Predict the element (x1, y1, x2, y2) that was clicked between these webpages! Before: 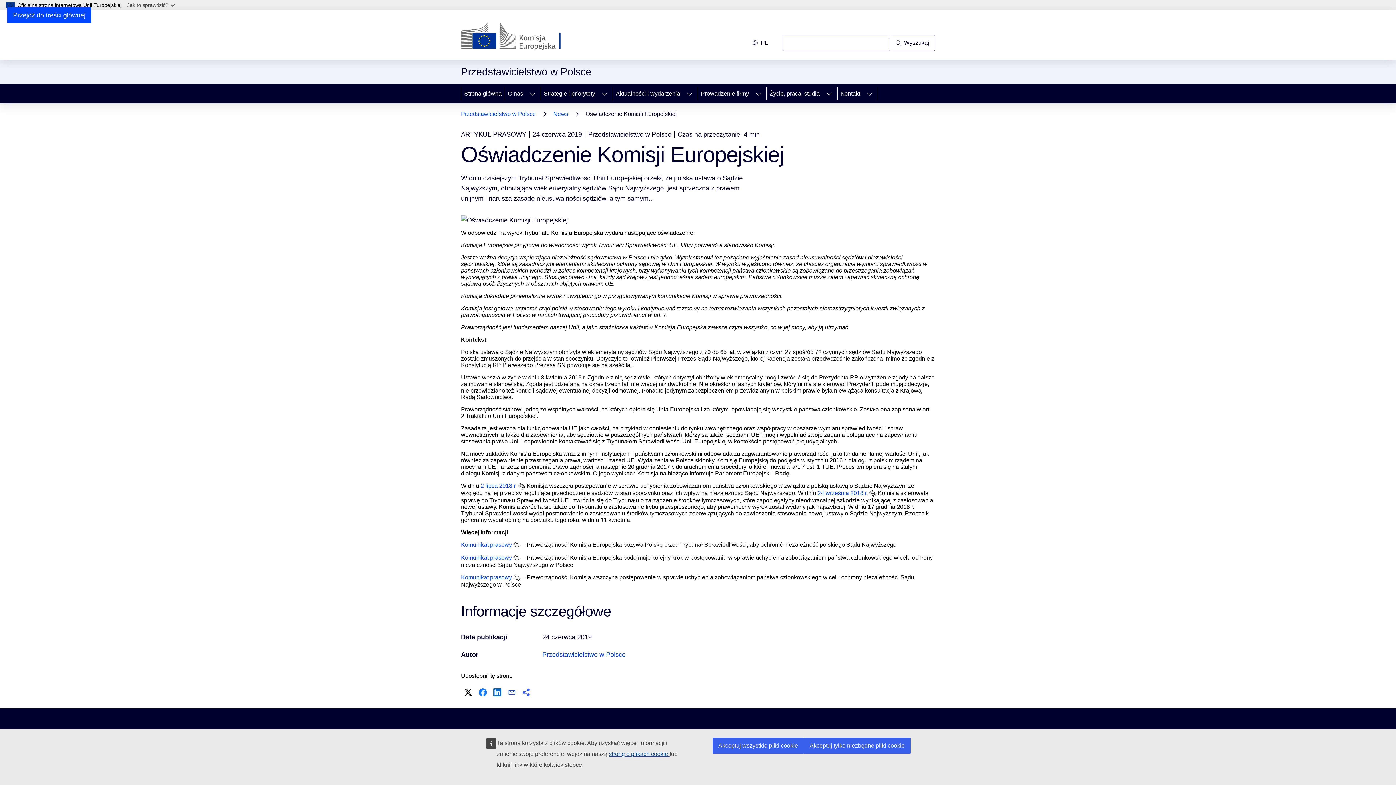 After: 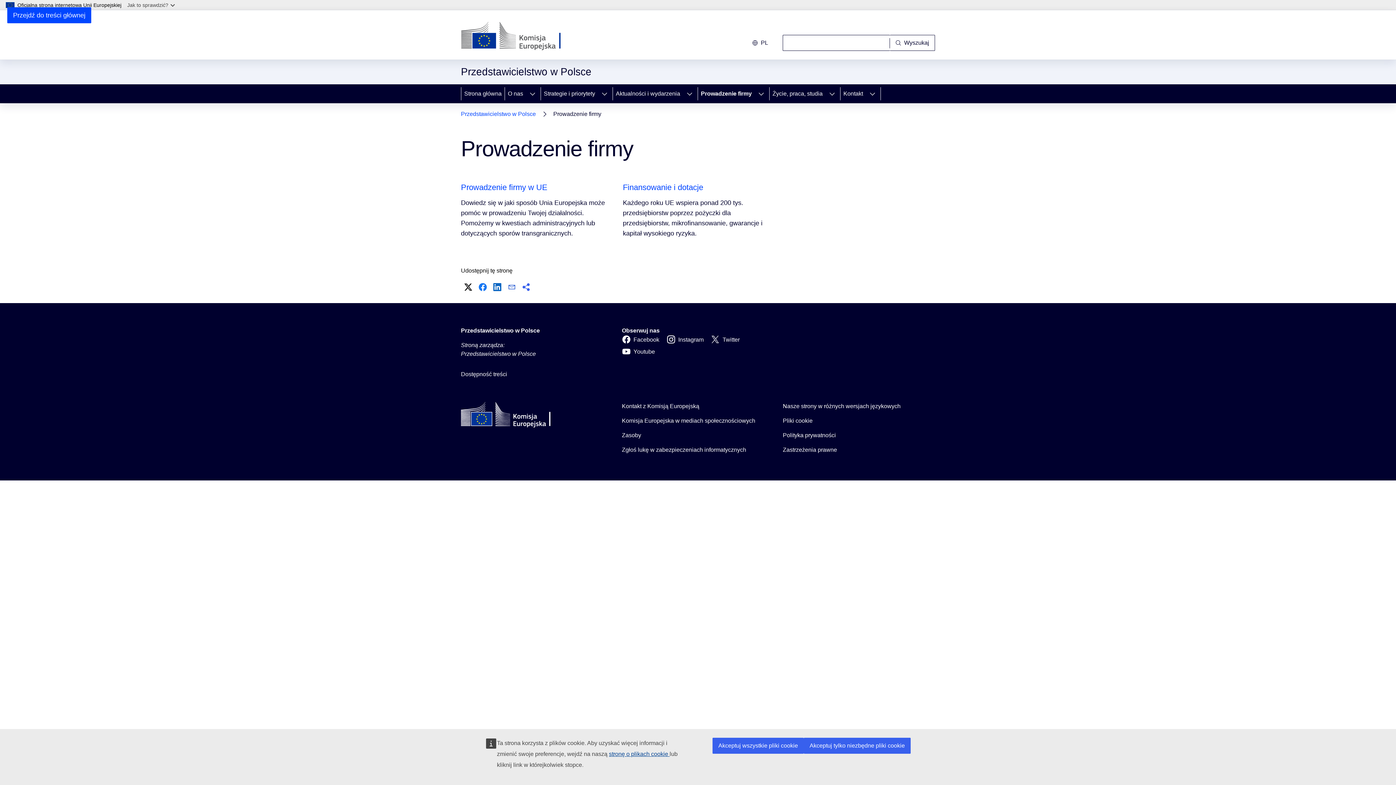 Action: bbox: (698, 84, 750, 103) label: Prowadzenie firmy